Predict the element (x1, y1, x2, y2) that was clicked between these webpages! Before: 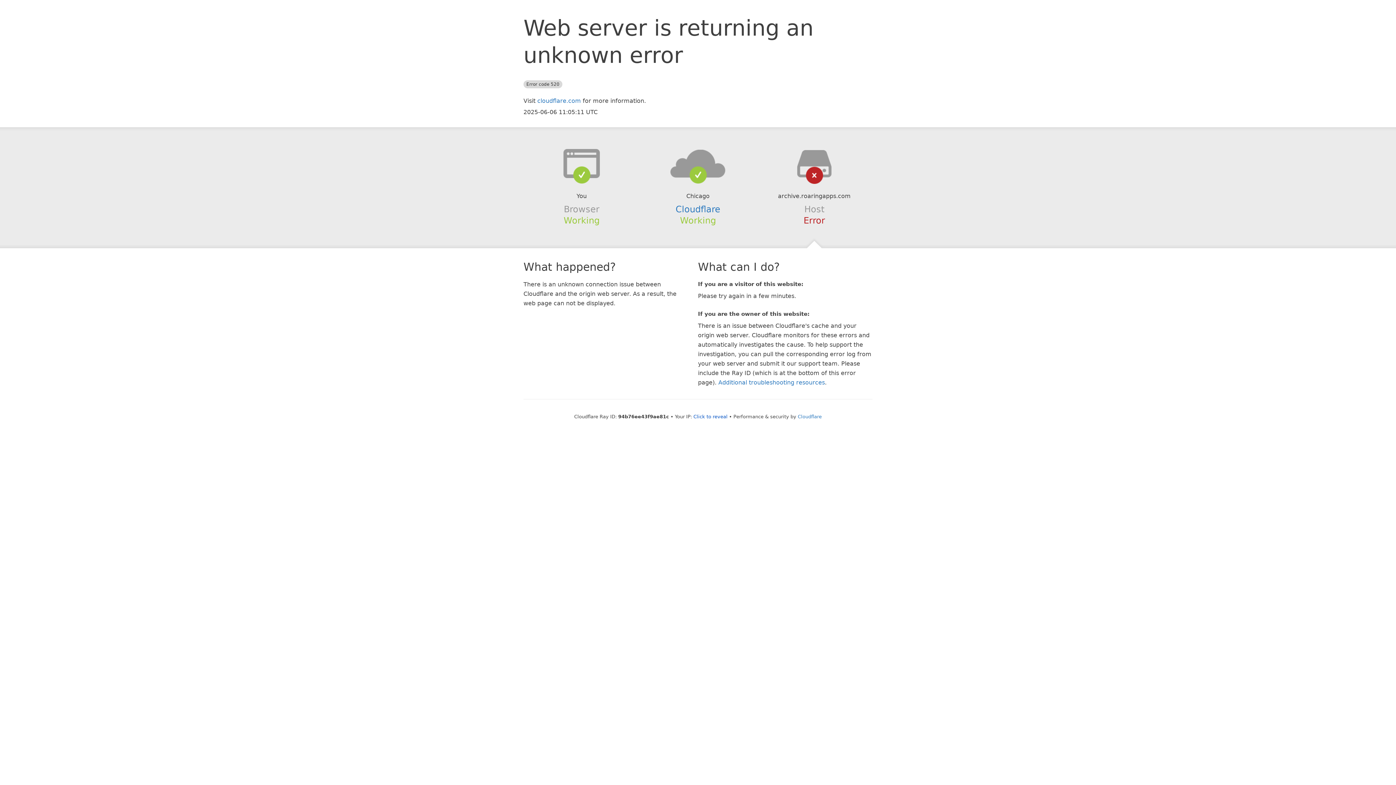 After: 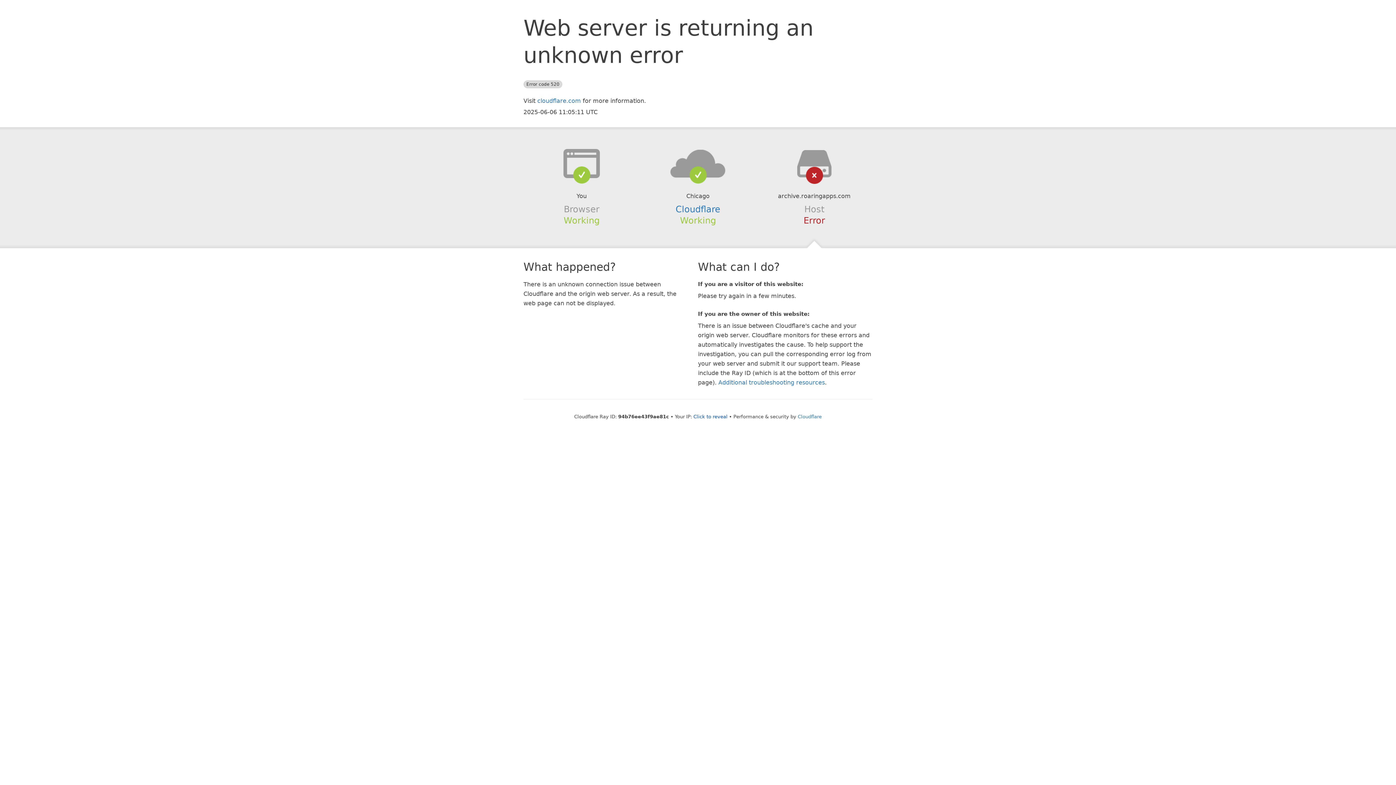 Action: bbox: (639, 148, 756, 178)